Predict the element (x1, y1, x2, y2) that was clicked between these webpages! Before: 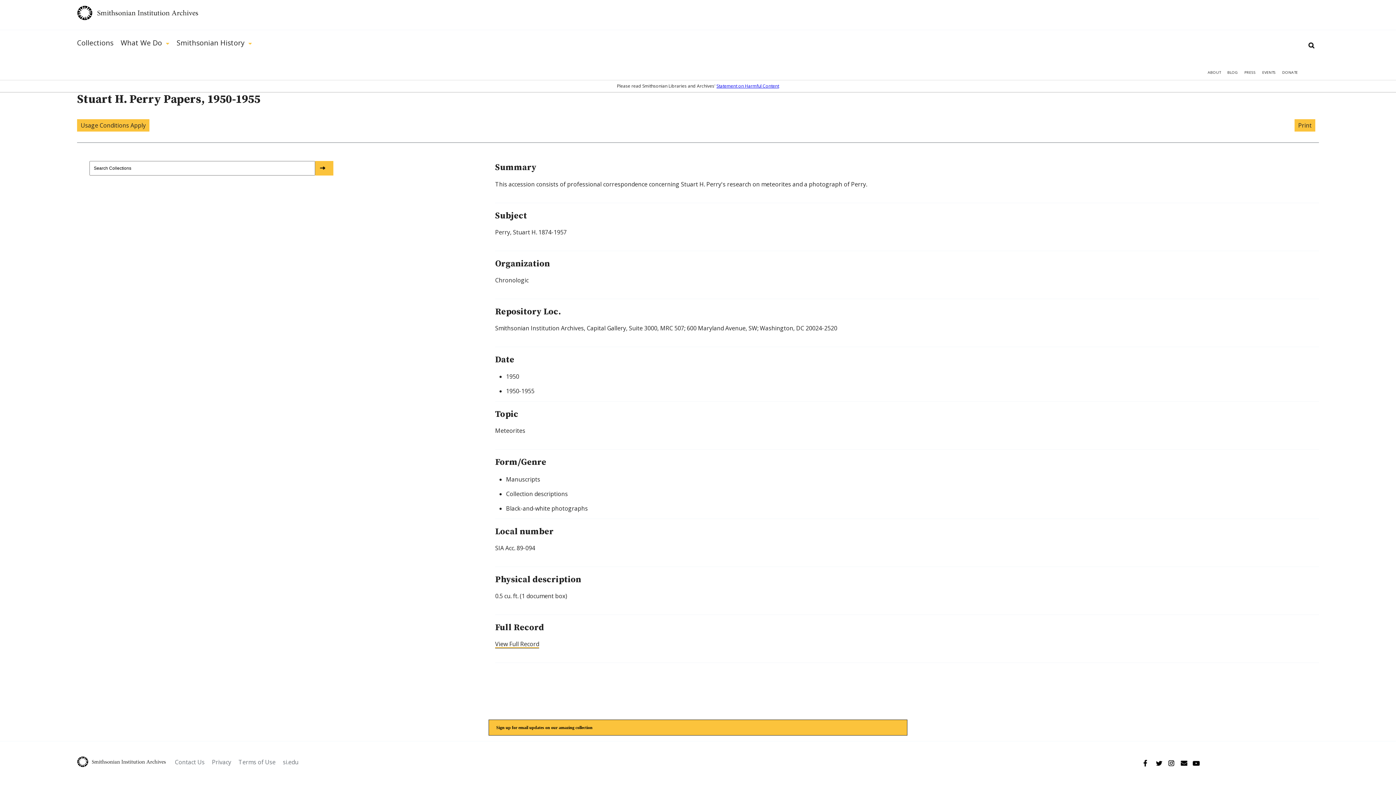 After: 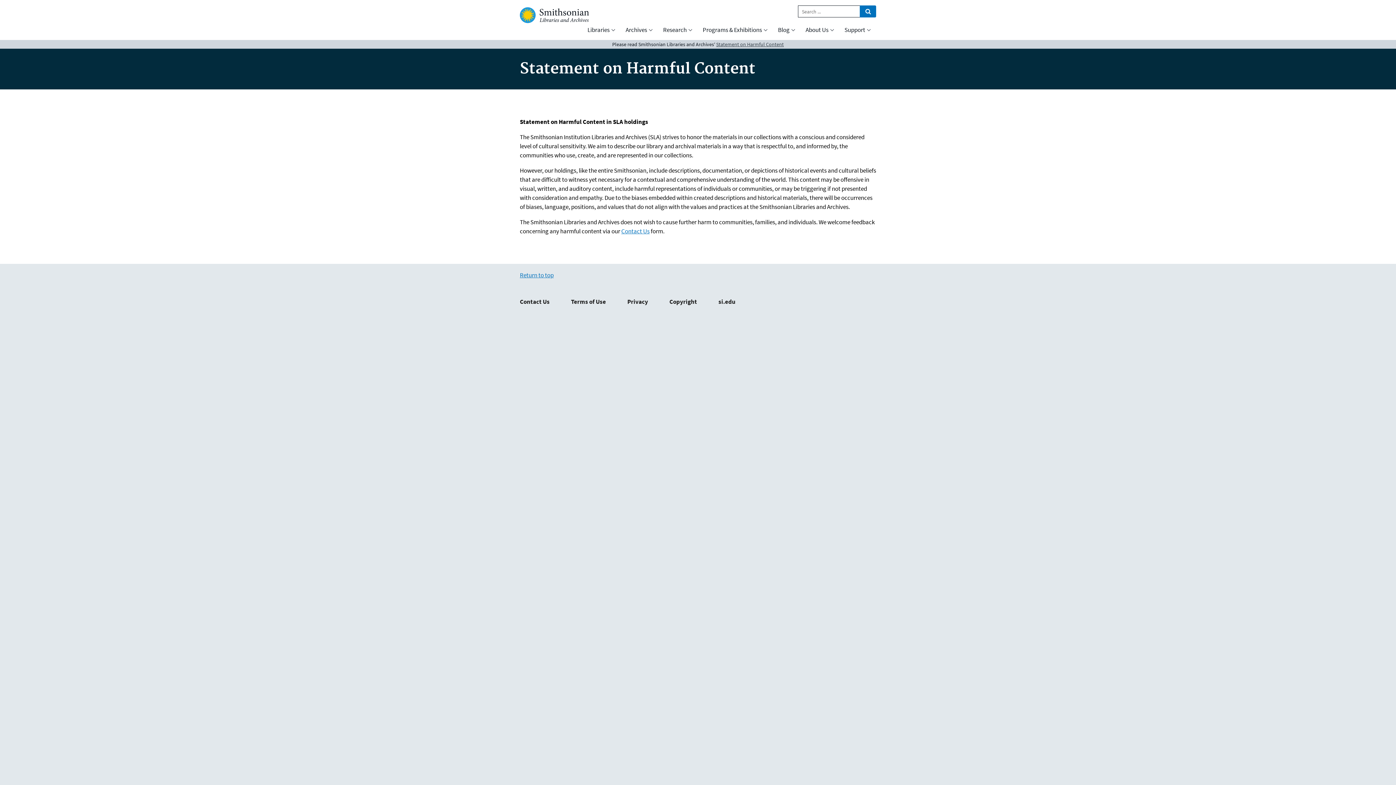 Action: bbox: (716, 82, 779, 89) label: Statement on Harmful Content